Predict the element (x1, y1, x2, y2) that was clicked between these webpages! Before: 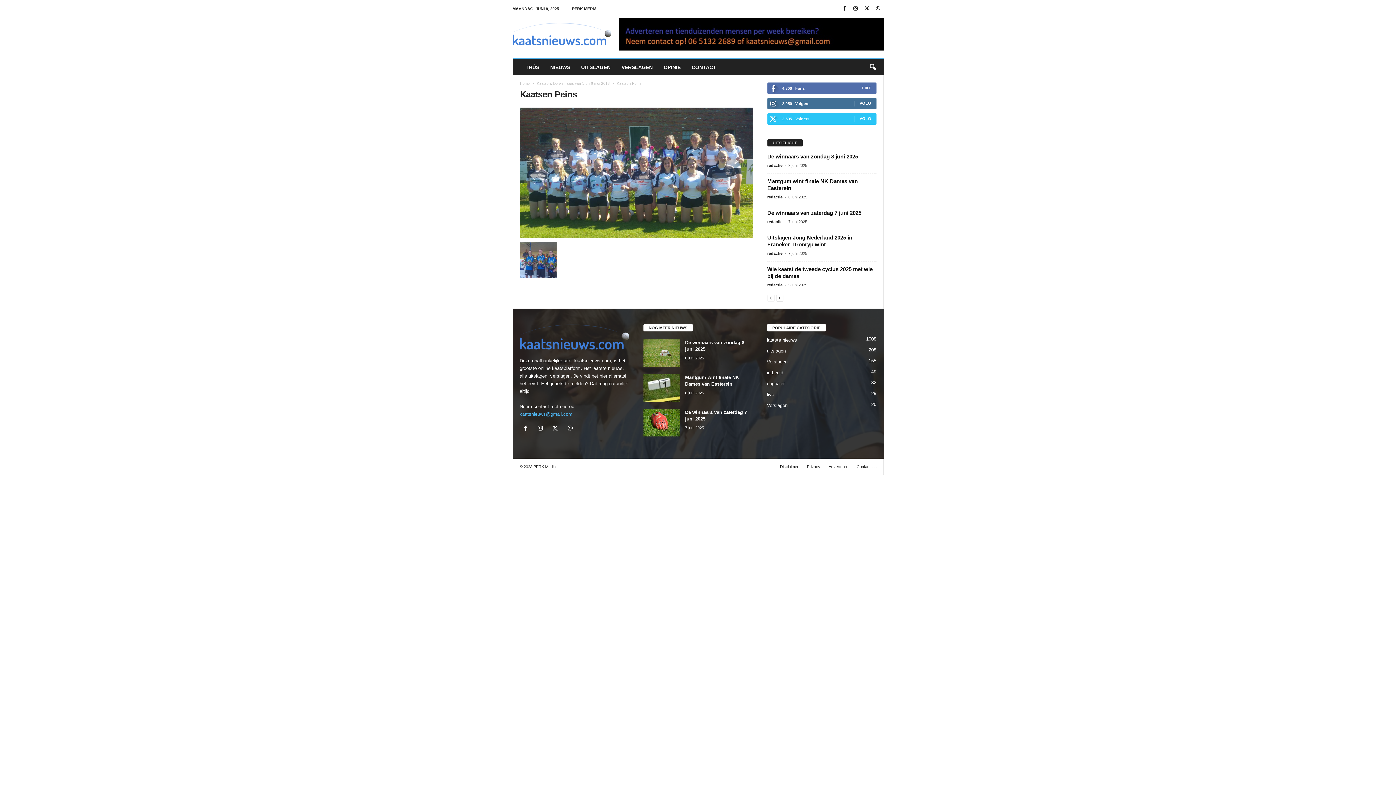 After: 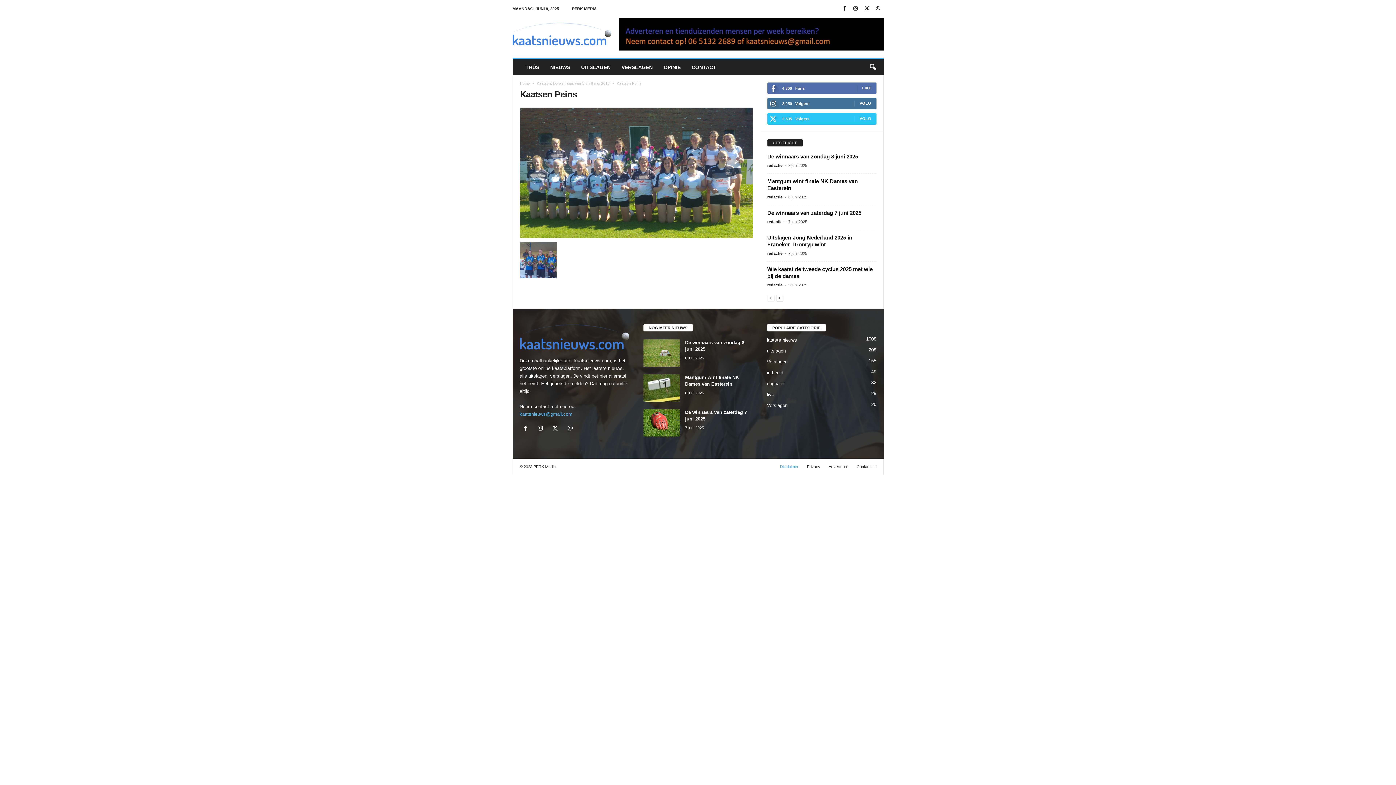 Action: label: Disclaimer bbox: (776, 464, 802, 469)